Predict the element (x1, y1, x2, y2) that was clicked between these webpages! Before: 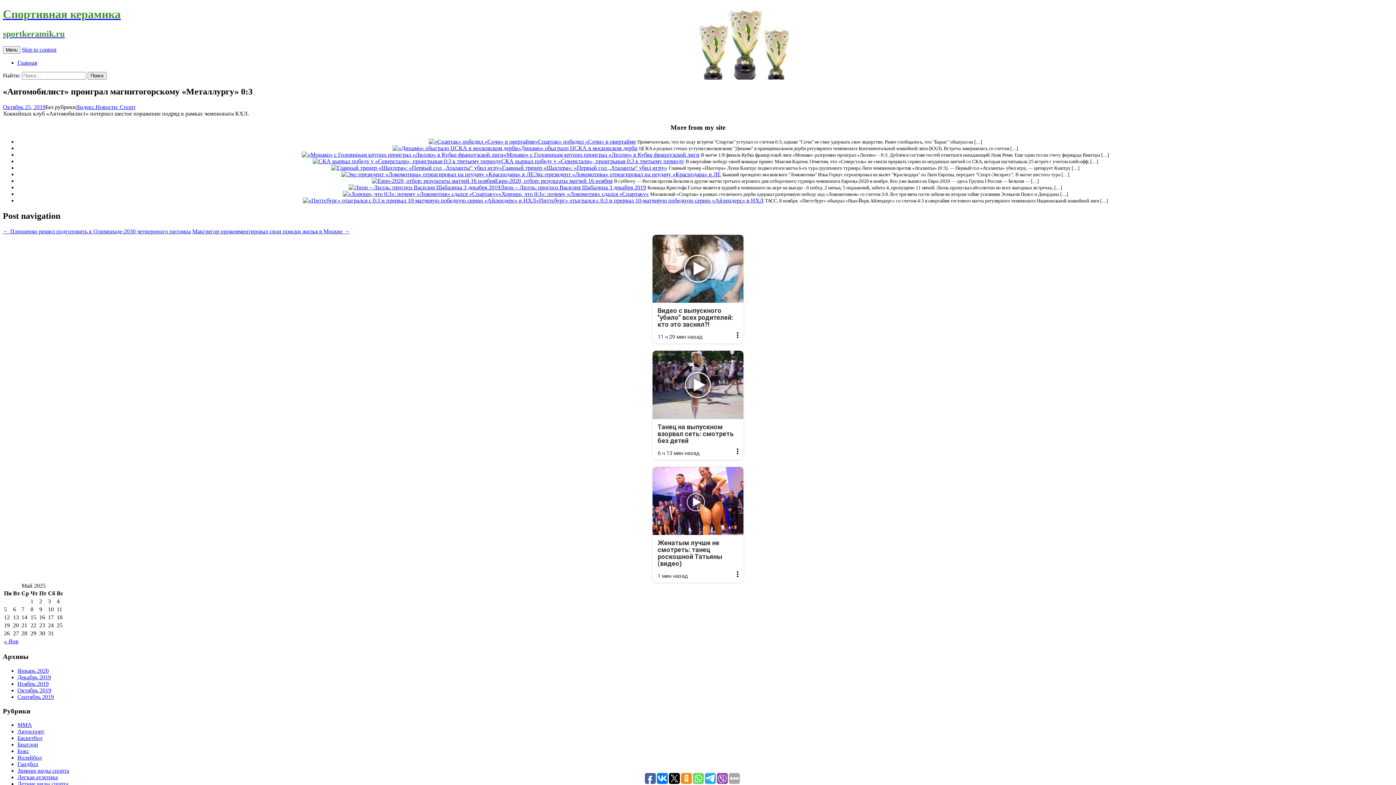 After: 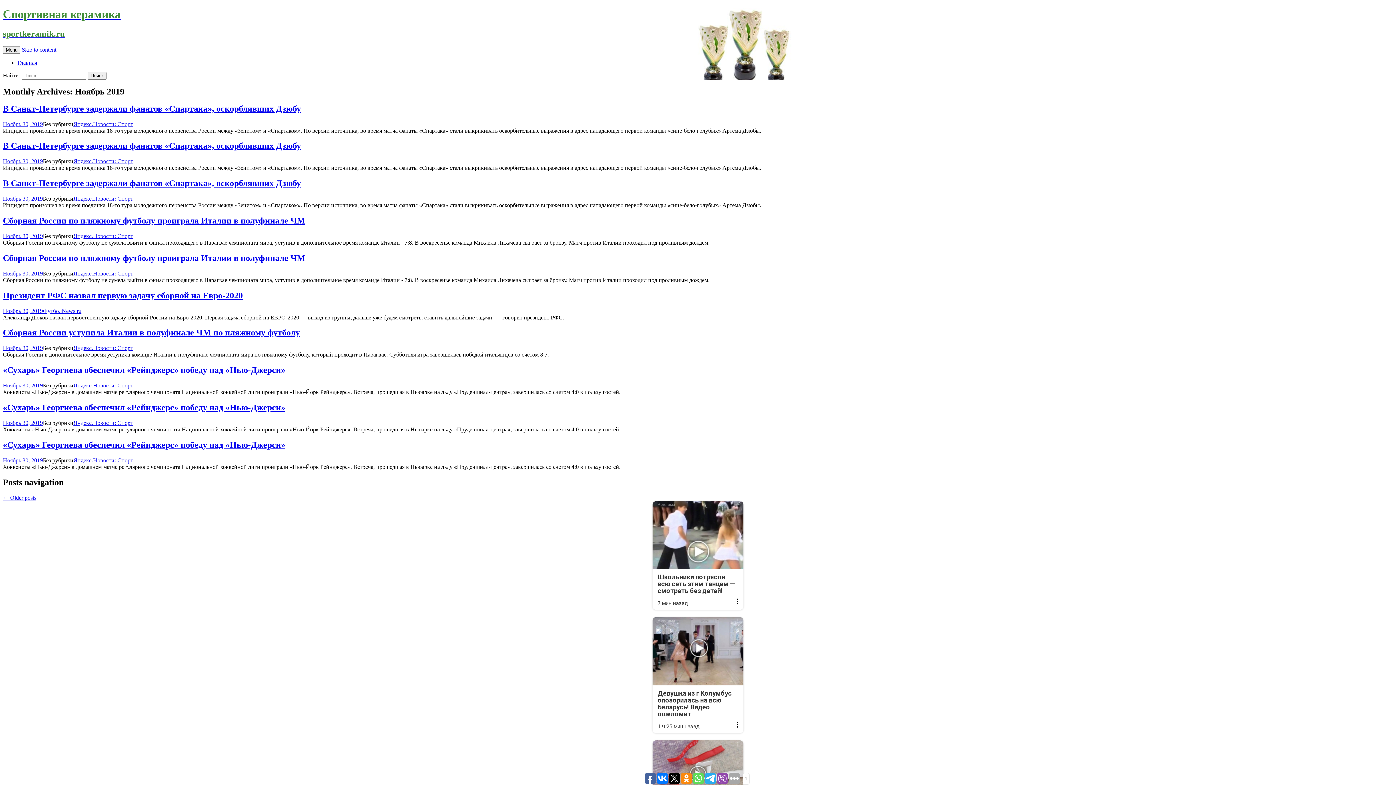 Action: bbox: (17, 681, 48, 687) label: Ноябрь 2019